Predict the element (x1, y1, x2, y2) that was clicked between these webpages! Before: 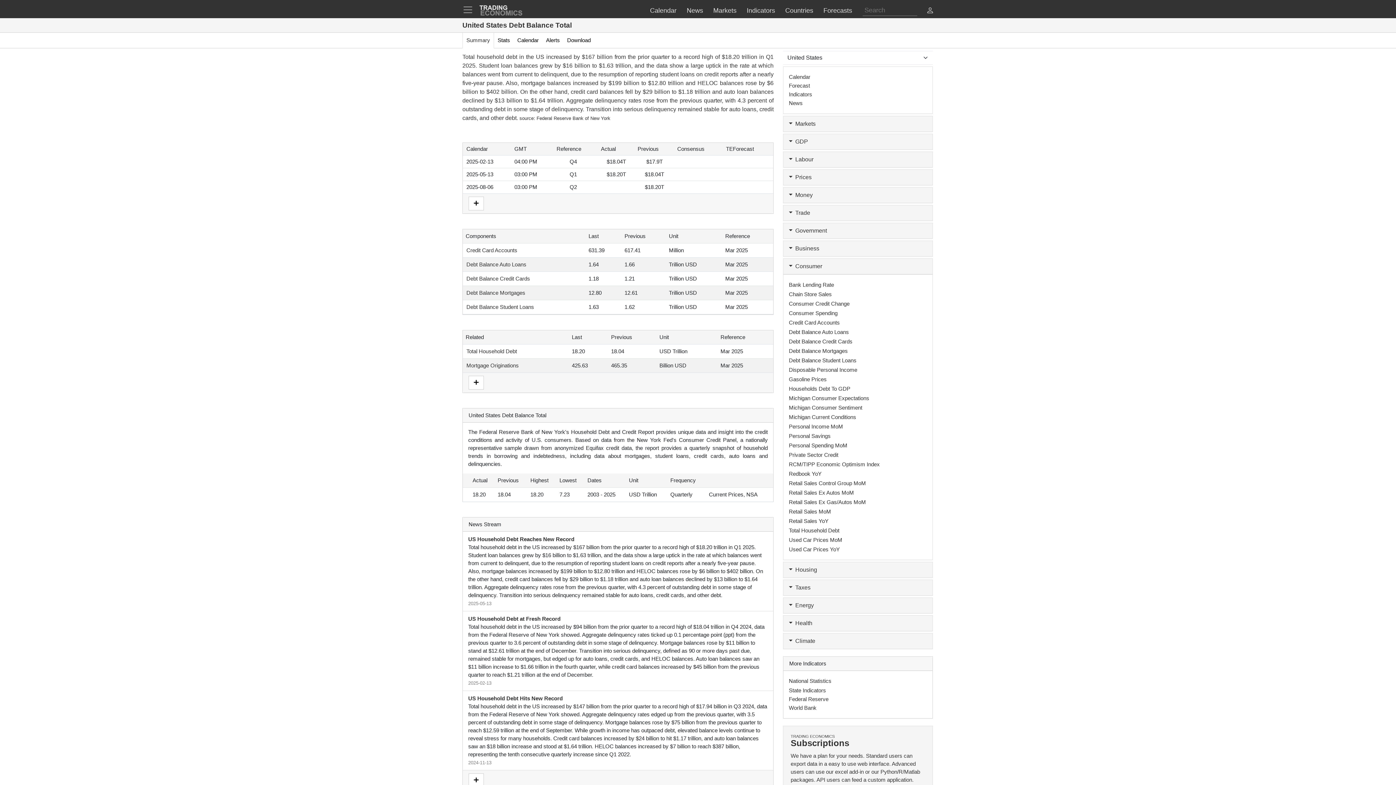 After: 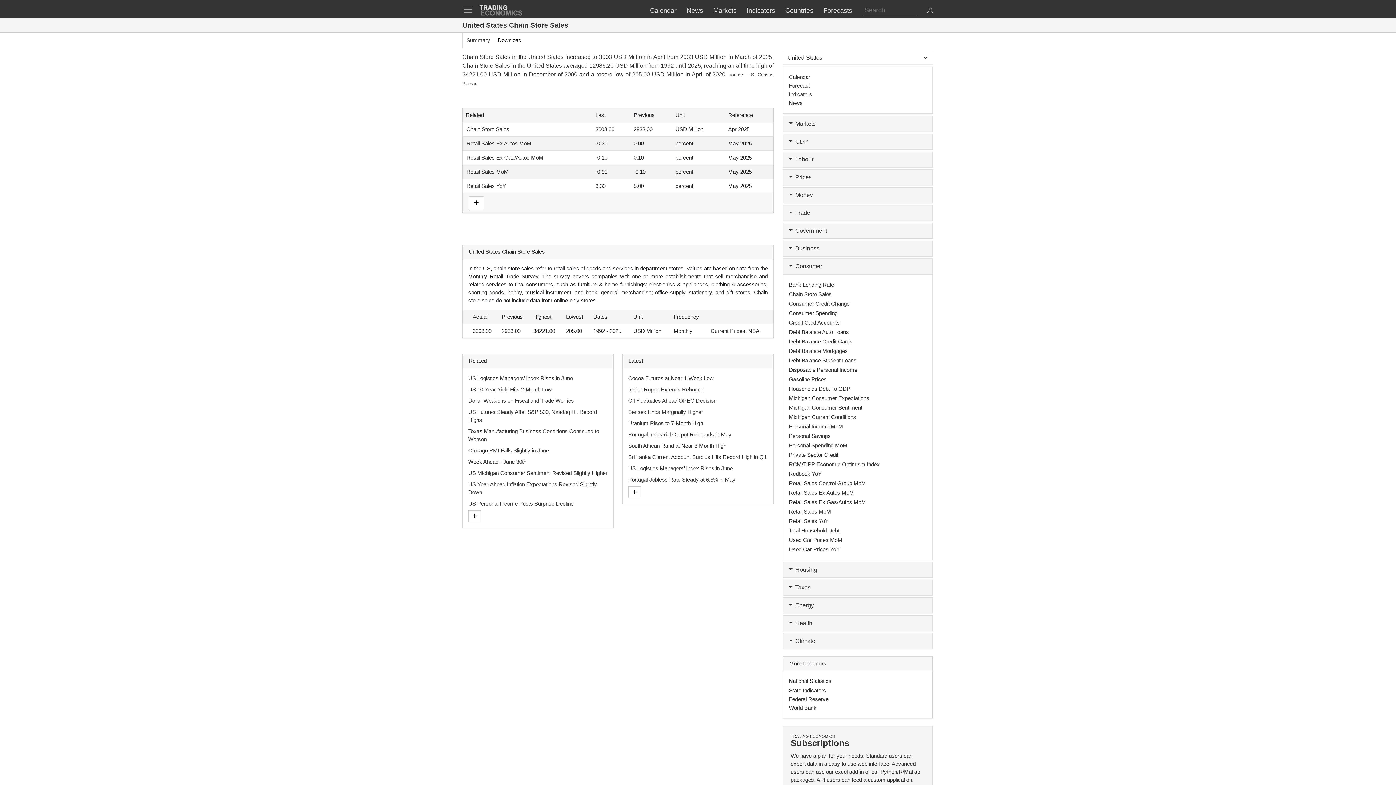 Action: label: Chain Store Sales bbox: (789, 290, 832, 298)